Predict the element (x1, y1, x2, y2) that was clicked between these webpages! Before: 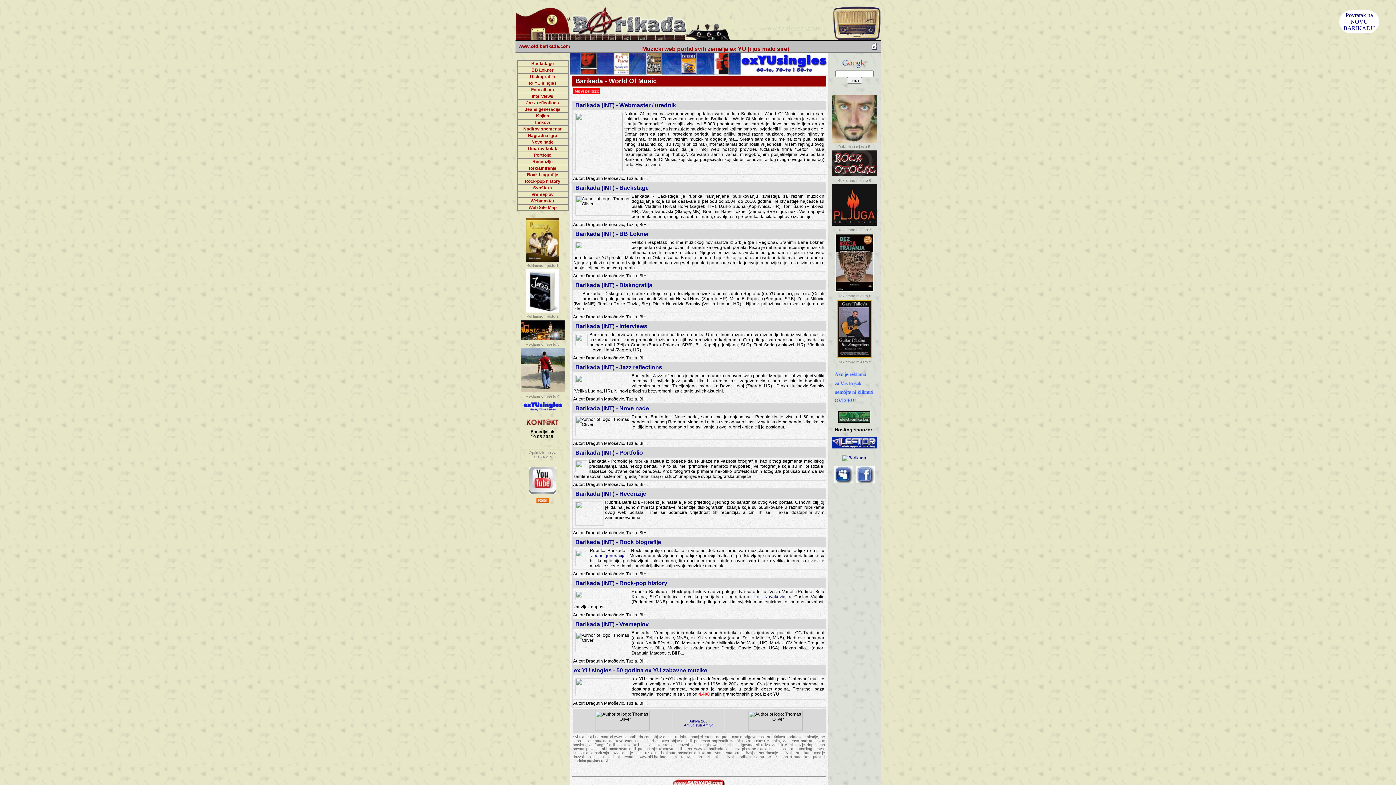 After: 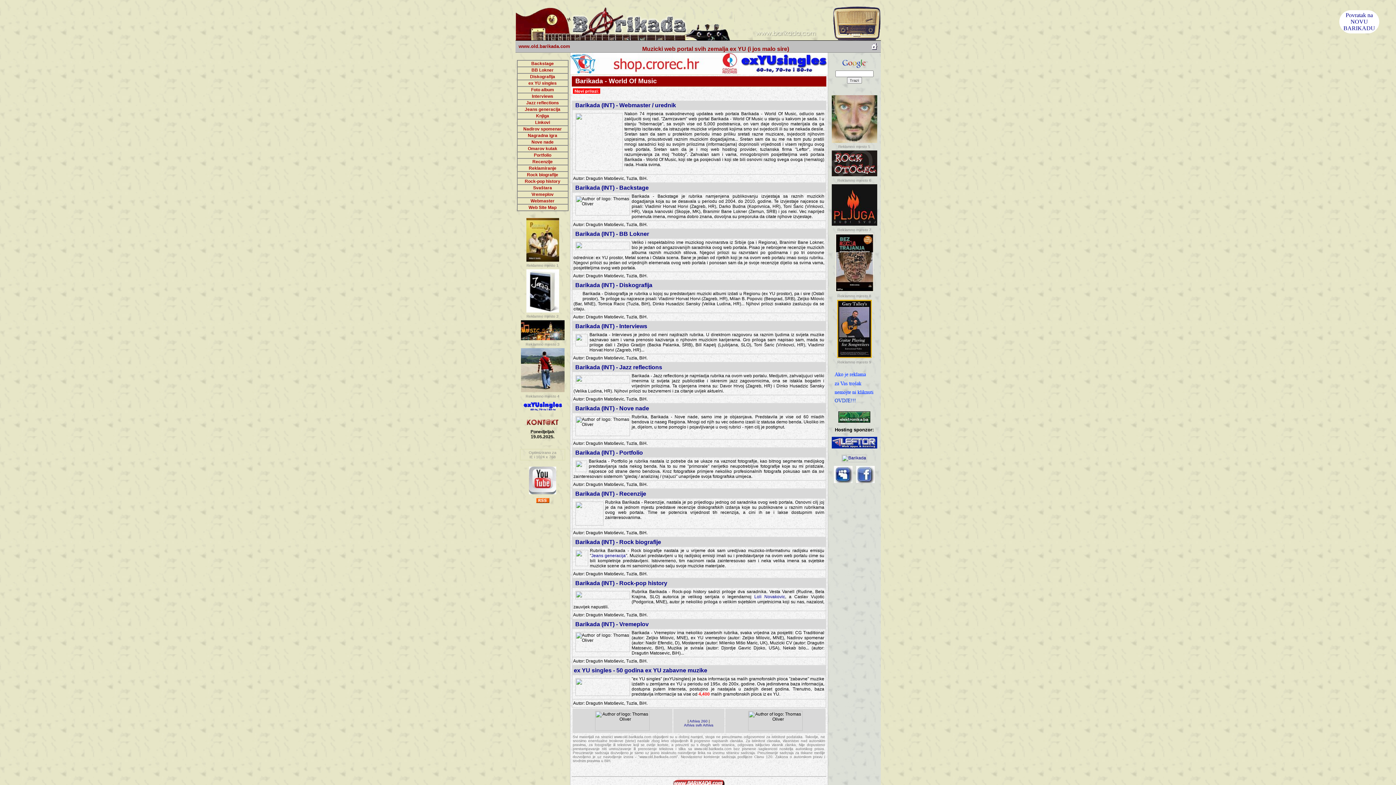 Action: label: Jeans generacija bbox: (591, 553, 625, 558)